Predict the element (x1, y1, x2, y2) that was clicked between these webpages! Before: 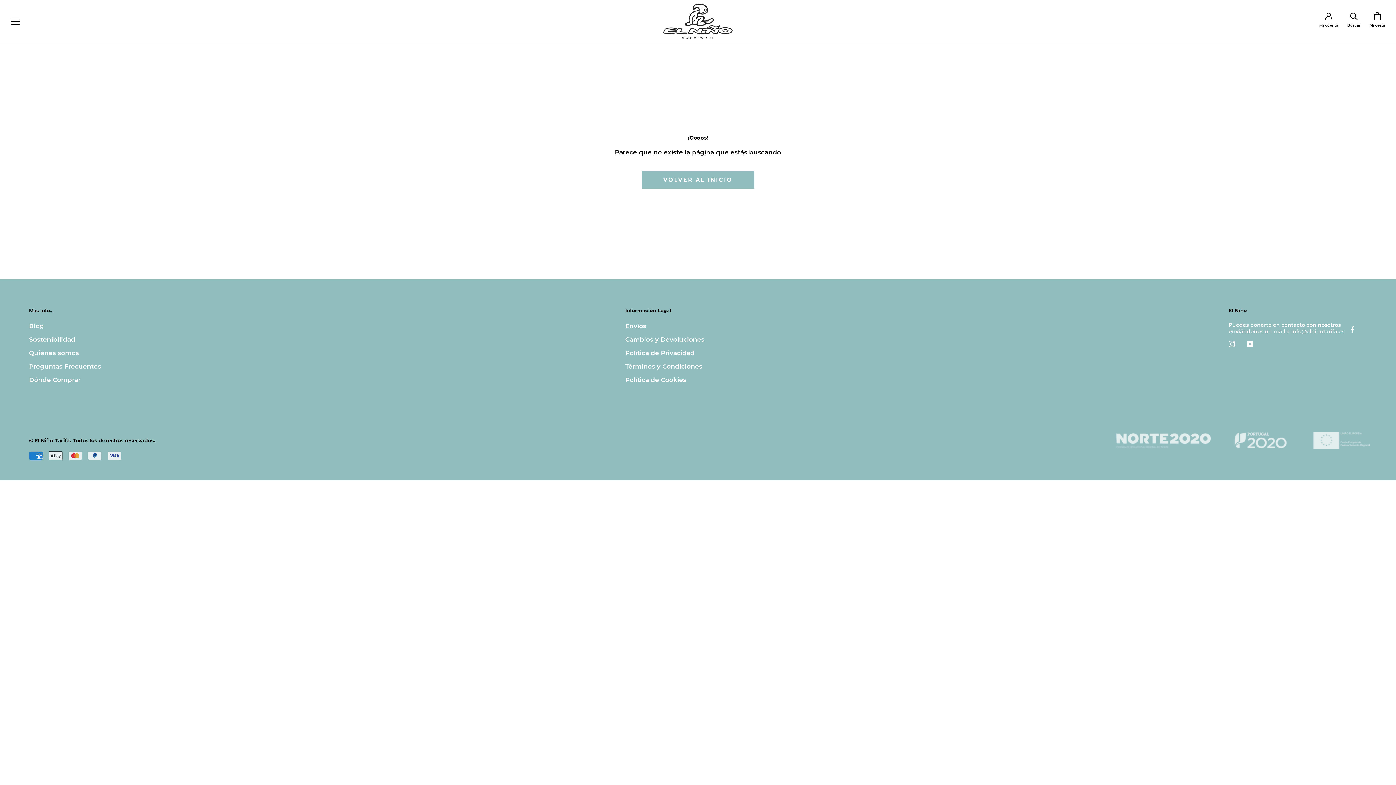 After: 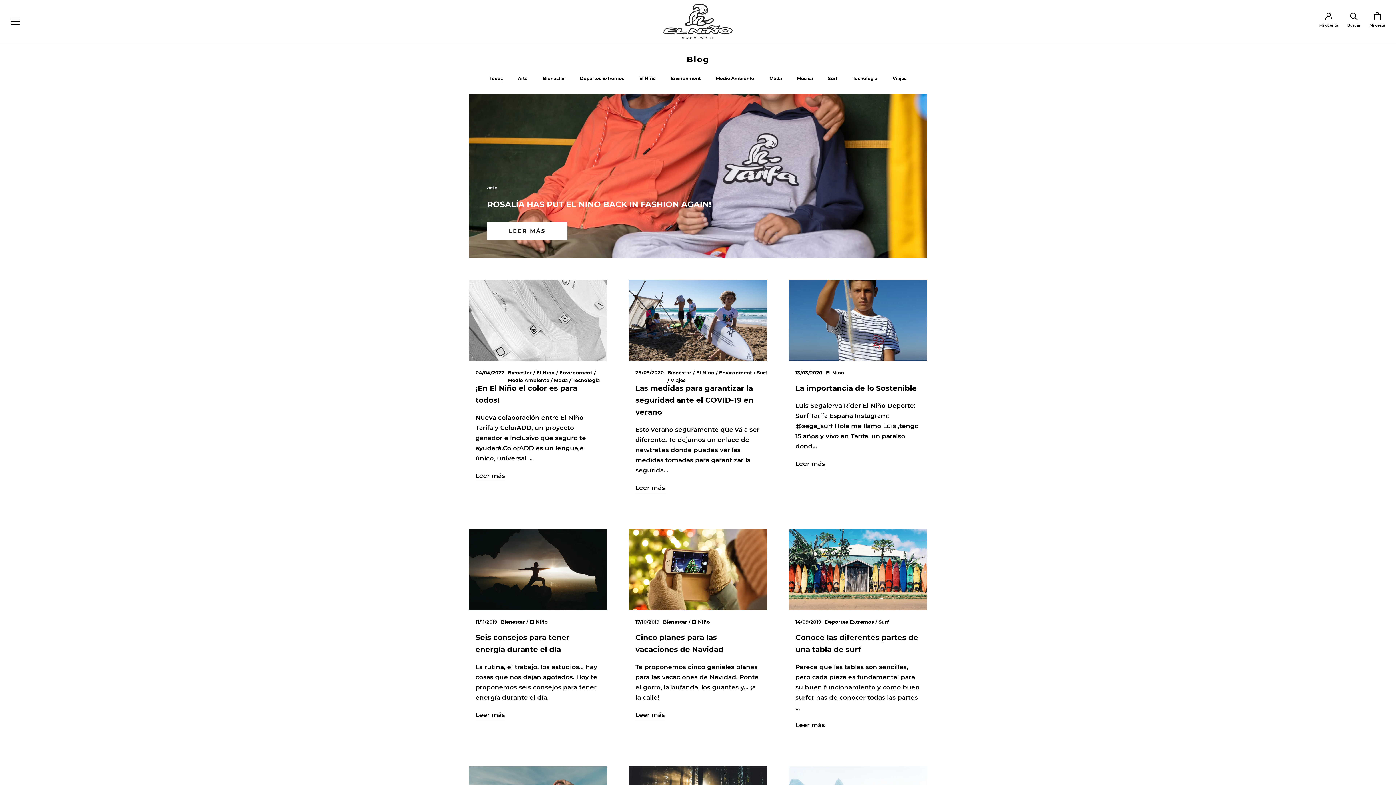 Action: label: Blog bbox: (29, 321, 101, 330)